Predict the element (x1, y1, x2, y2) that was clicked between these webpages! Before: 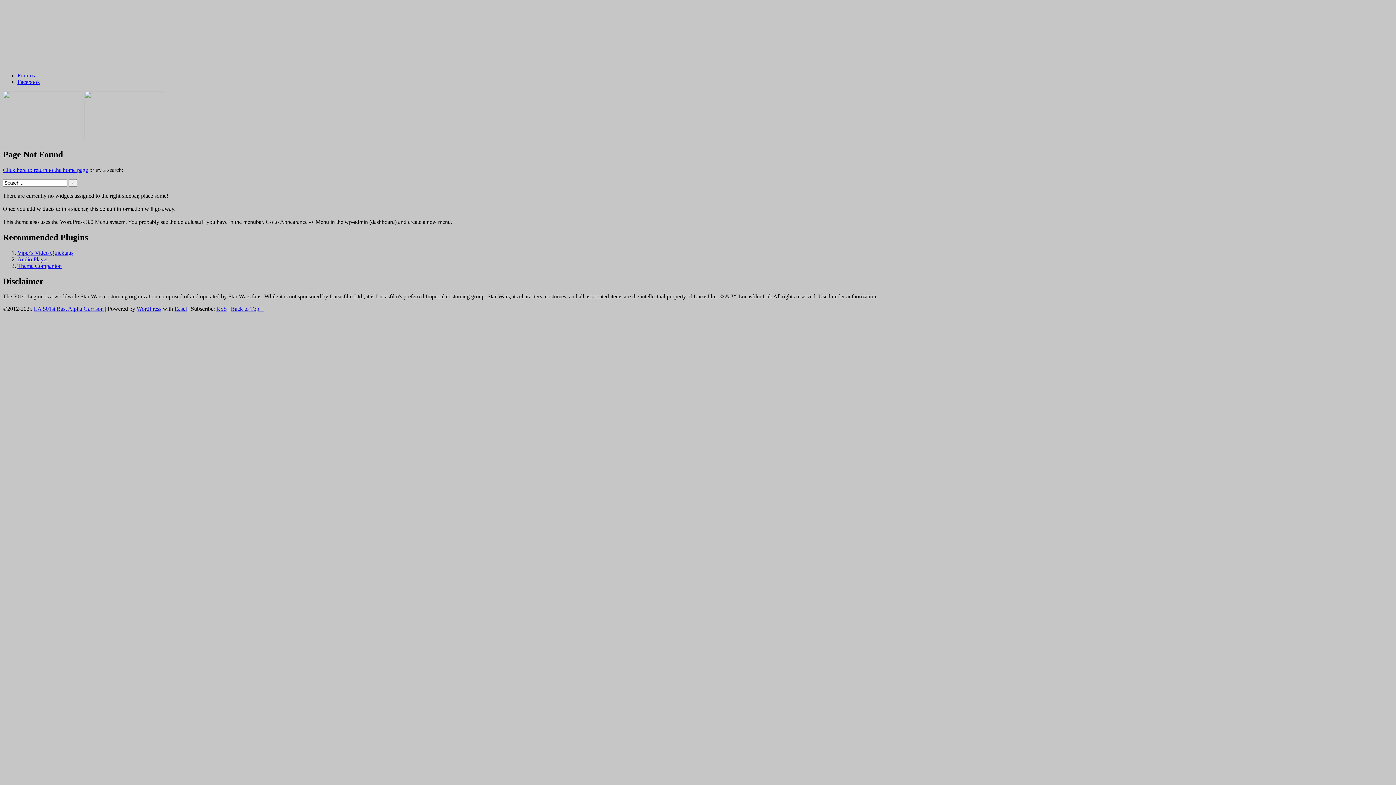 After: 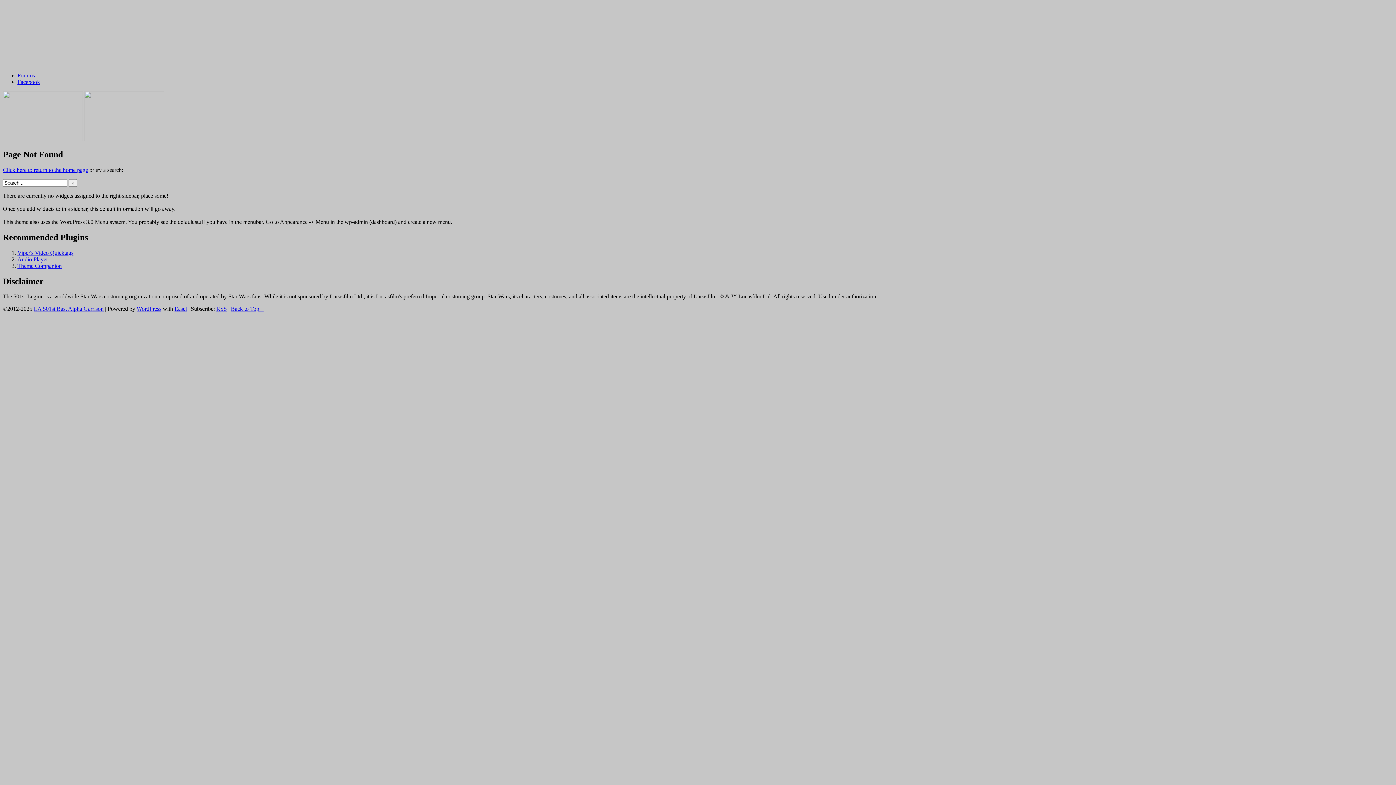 Action: bbox: (17, 72, 34, 78) label: Forums